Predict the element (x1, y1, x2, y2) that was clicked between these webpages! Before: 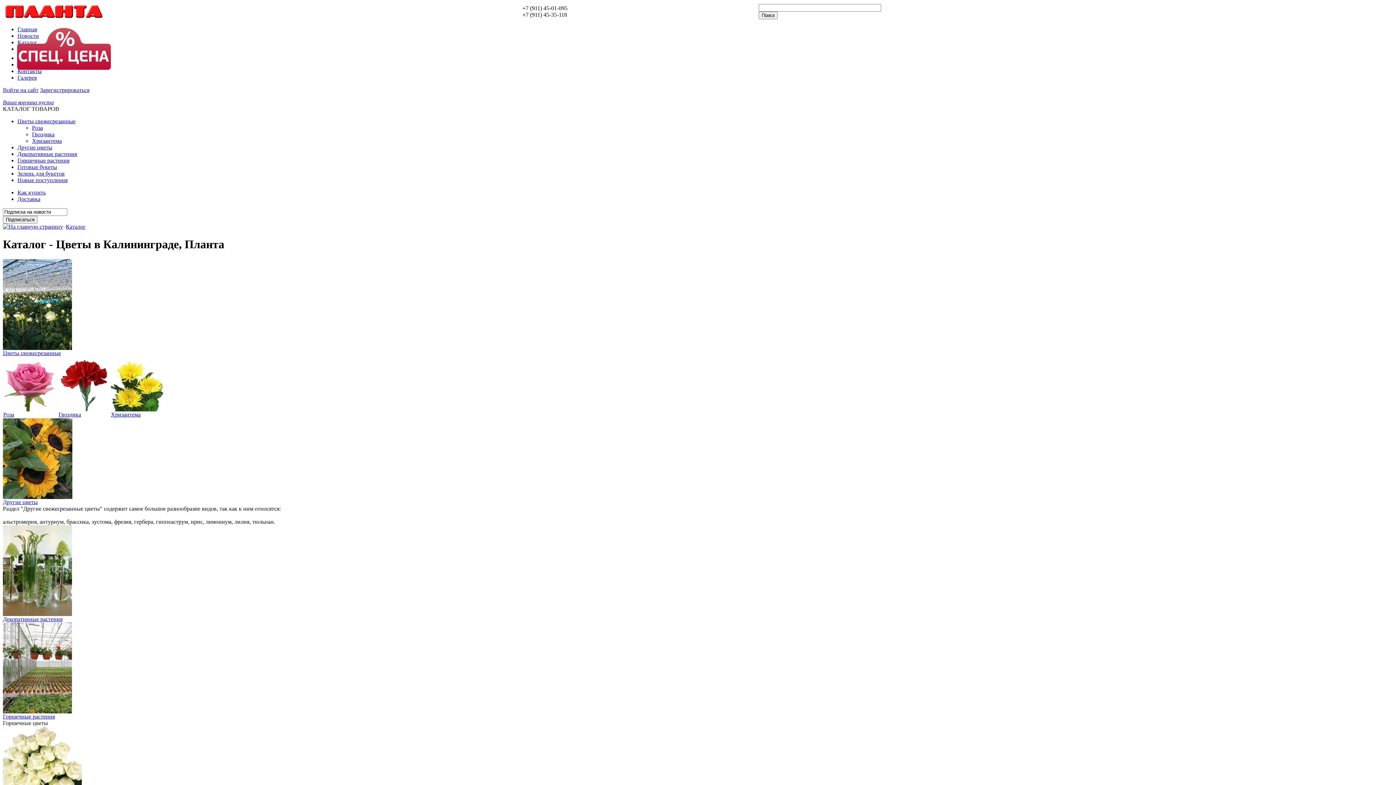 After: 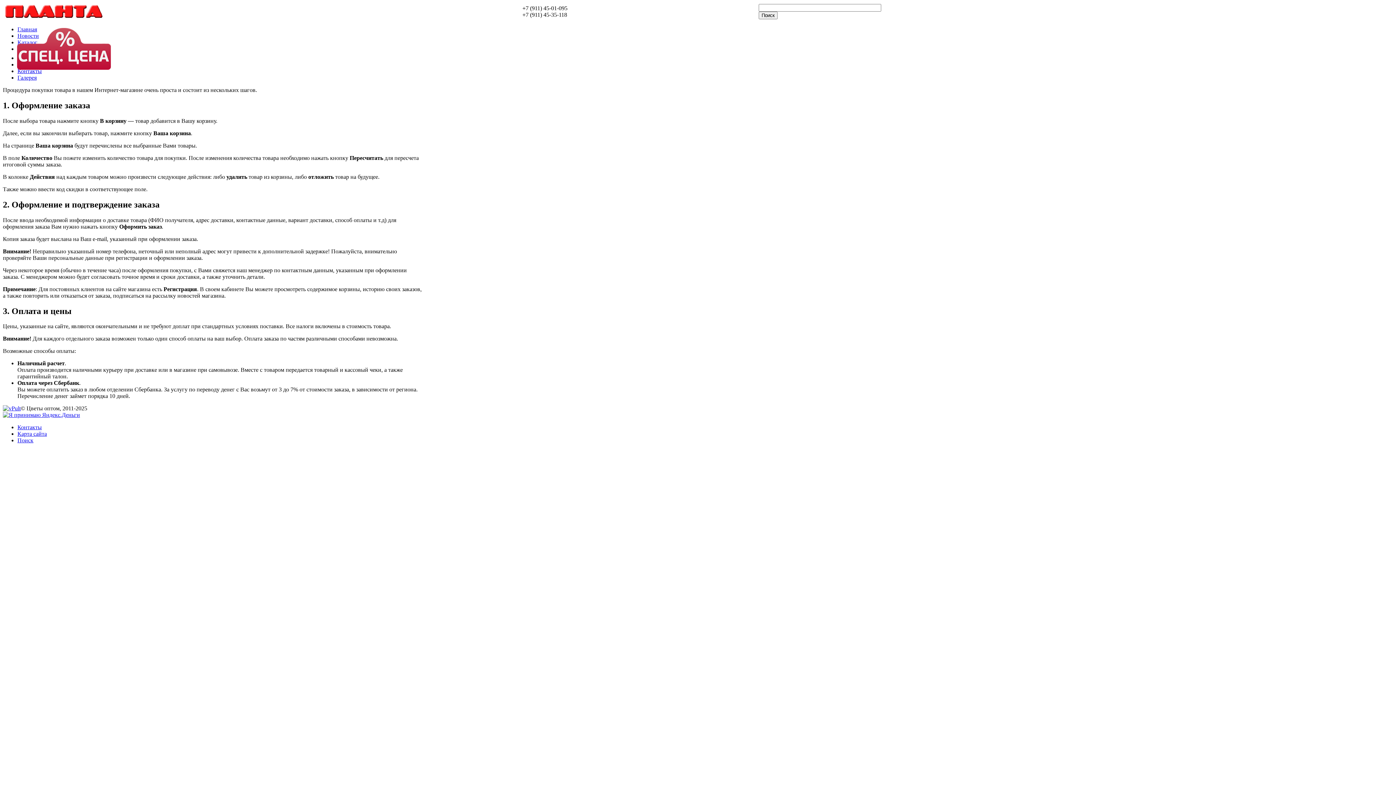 Action: bbox: (17, 189, 45, 195) label: Как купить